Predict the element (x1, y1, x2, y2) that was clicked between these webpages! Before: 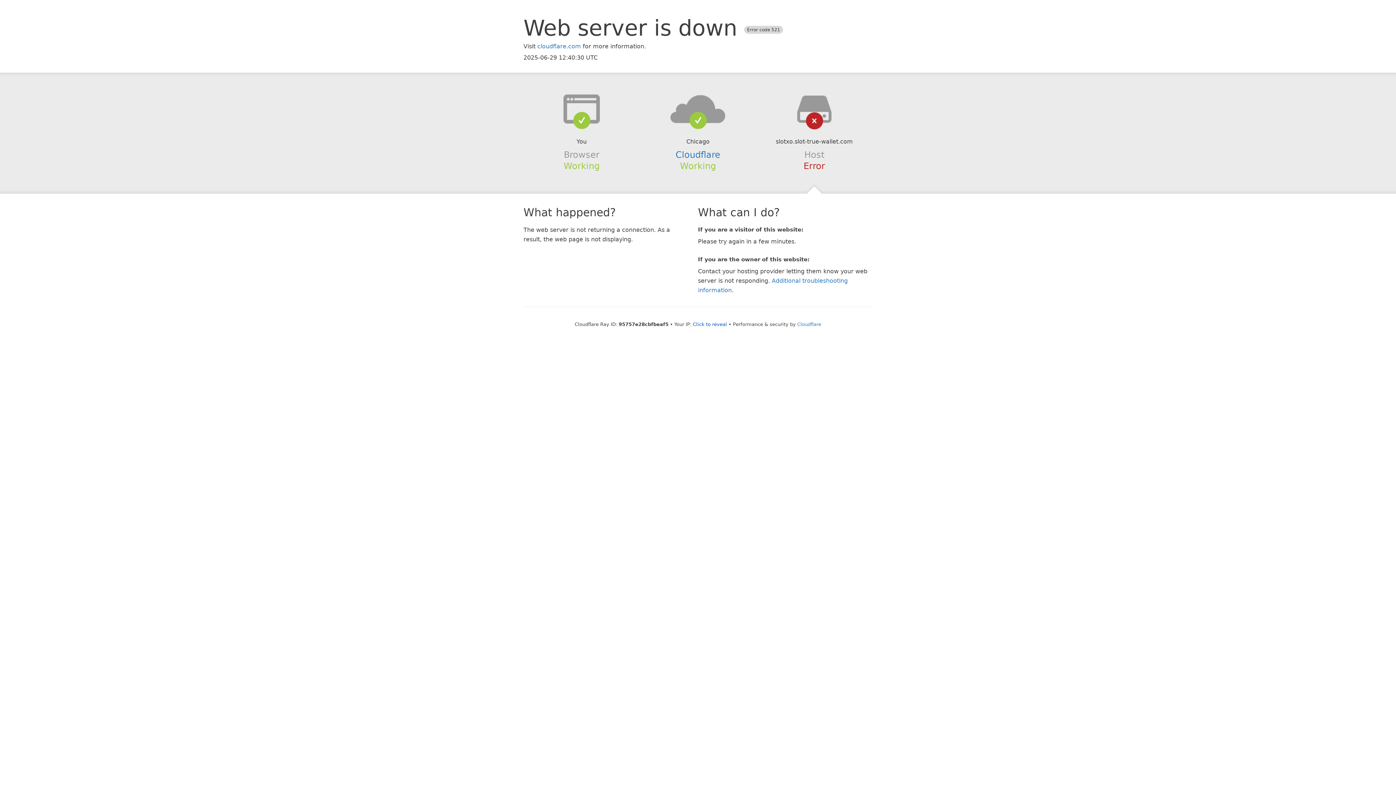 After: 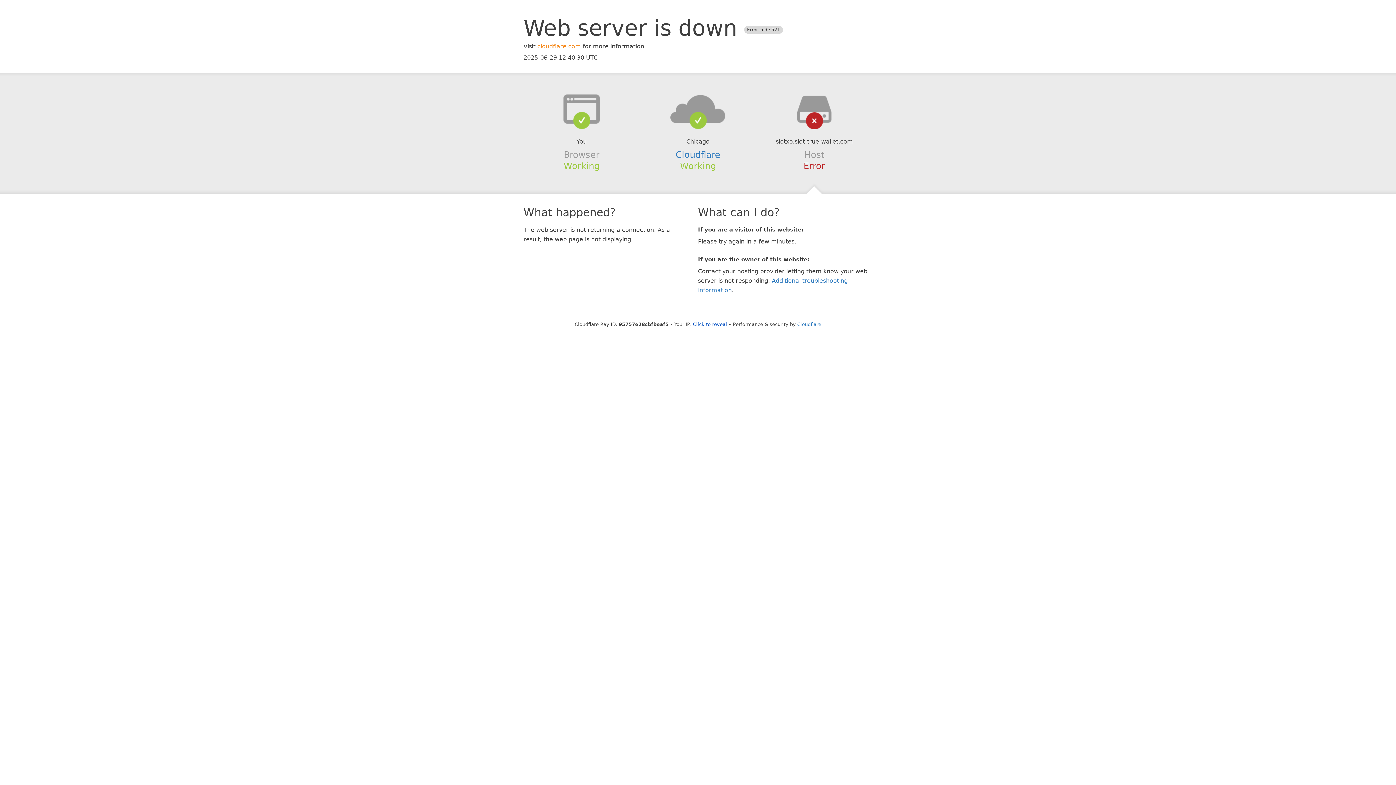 Action: bbox: (537, 42, 581, 49) label: cloudflare.com